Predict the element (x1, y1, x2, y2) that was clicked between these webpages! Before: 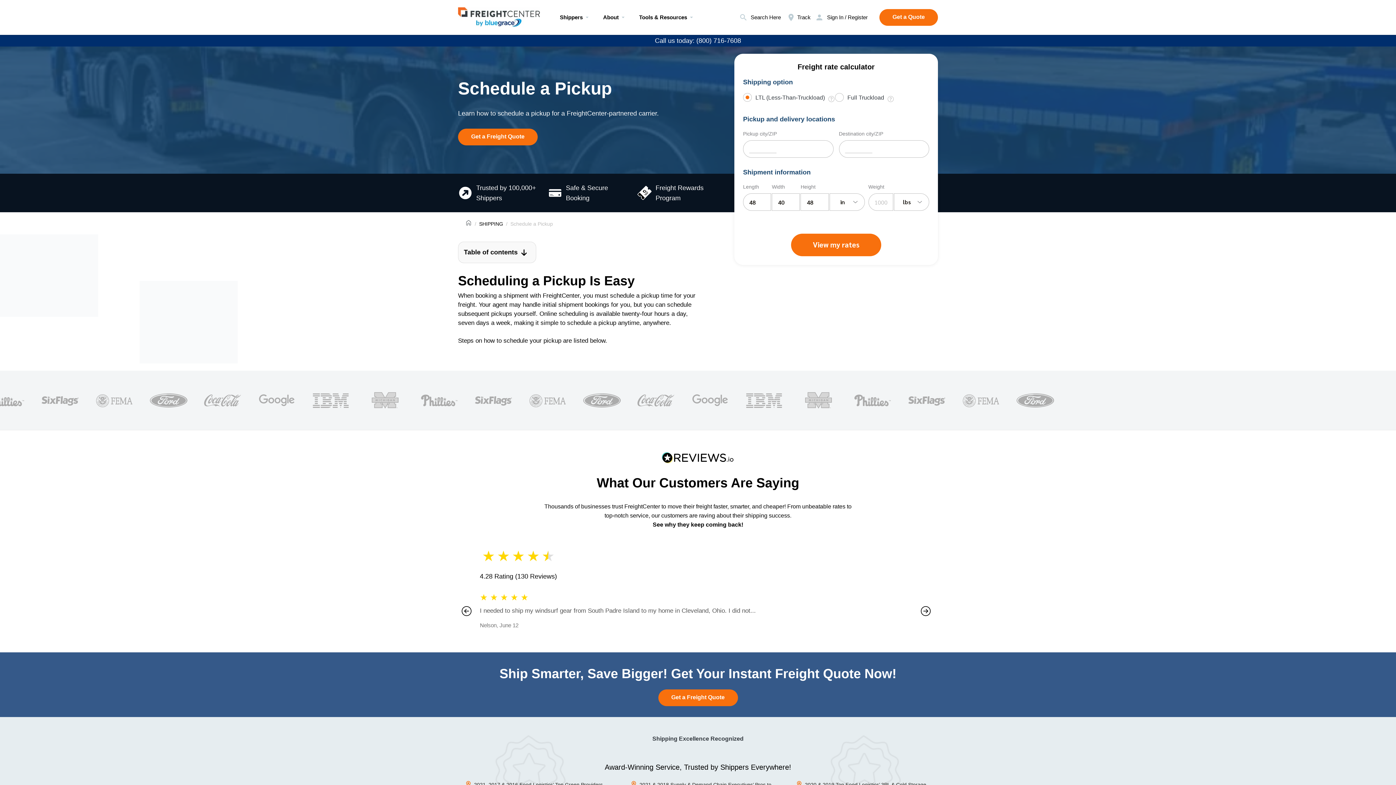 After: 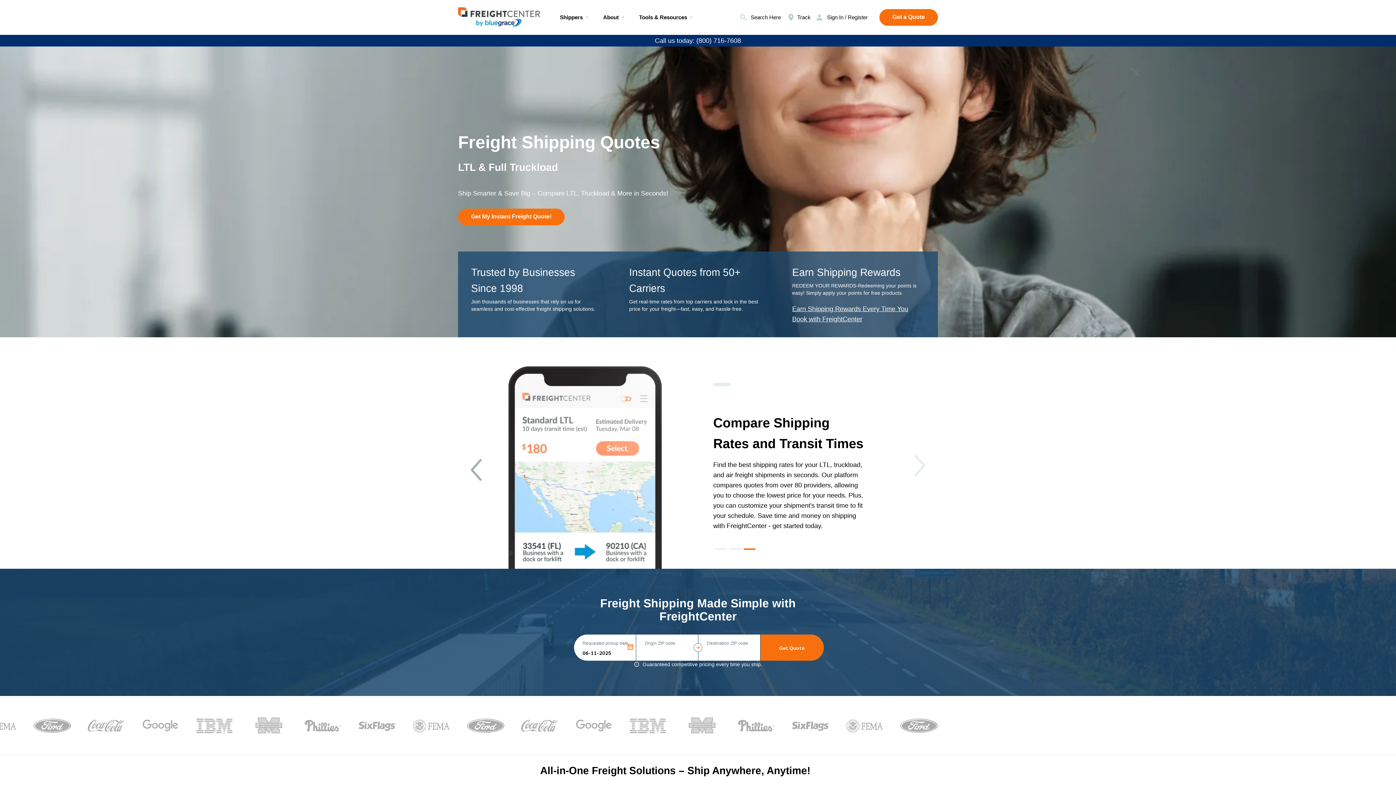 Action: bbox: (465, 219, 472, 228)